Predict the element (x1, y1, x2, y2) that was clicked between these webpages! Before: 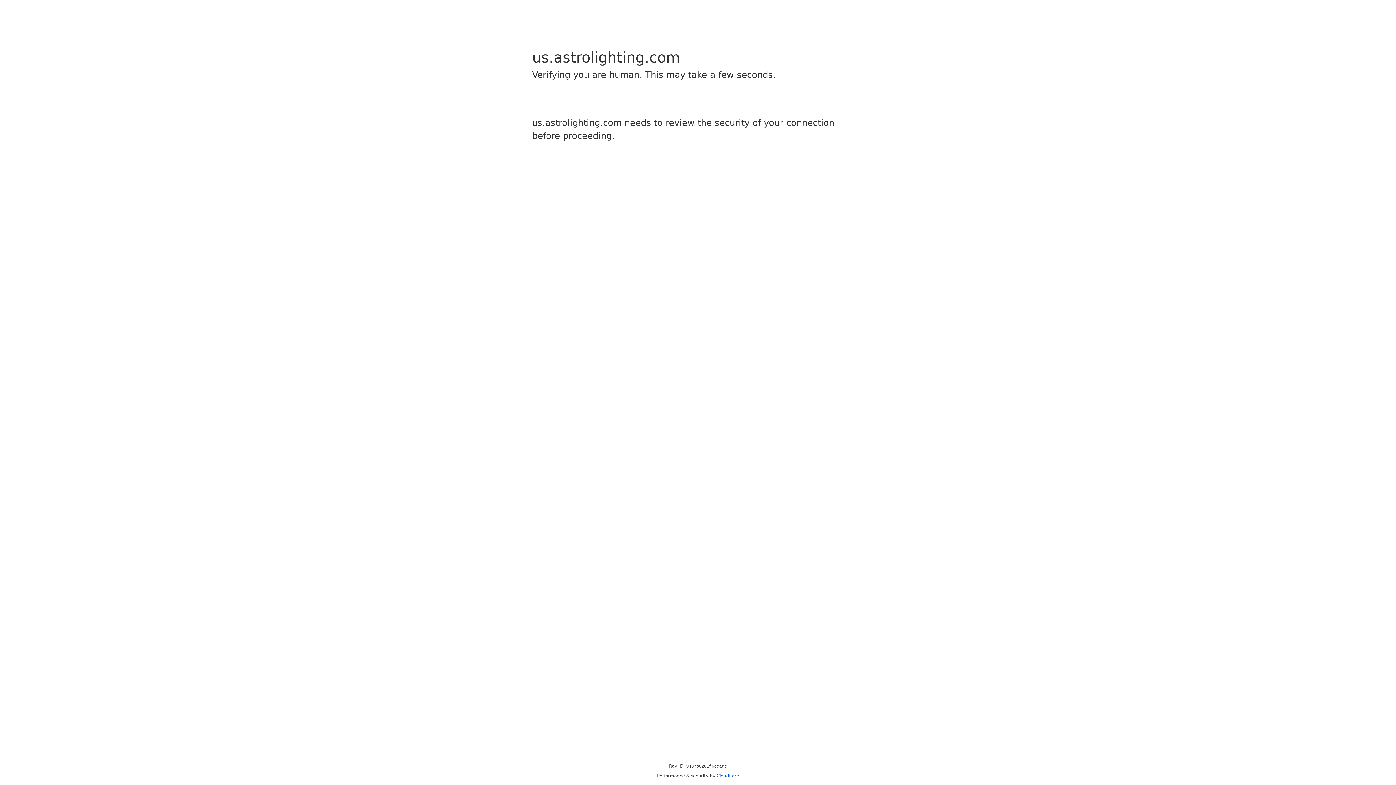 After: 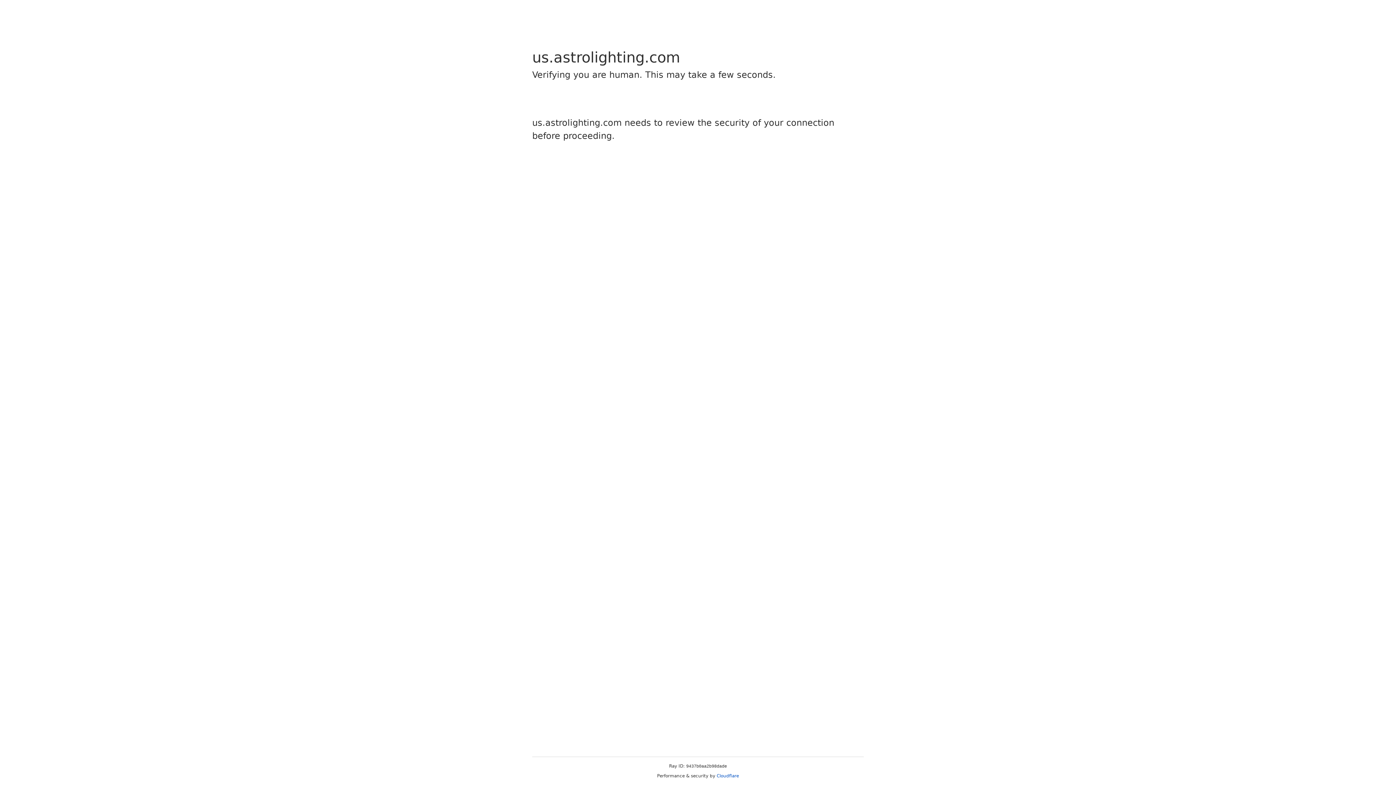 Action: label: Cloudflare bbox: (716, 773, 739, 778)